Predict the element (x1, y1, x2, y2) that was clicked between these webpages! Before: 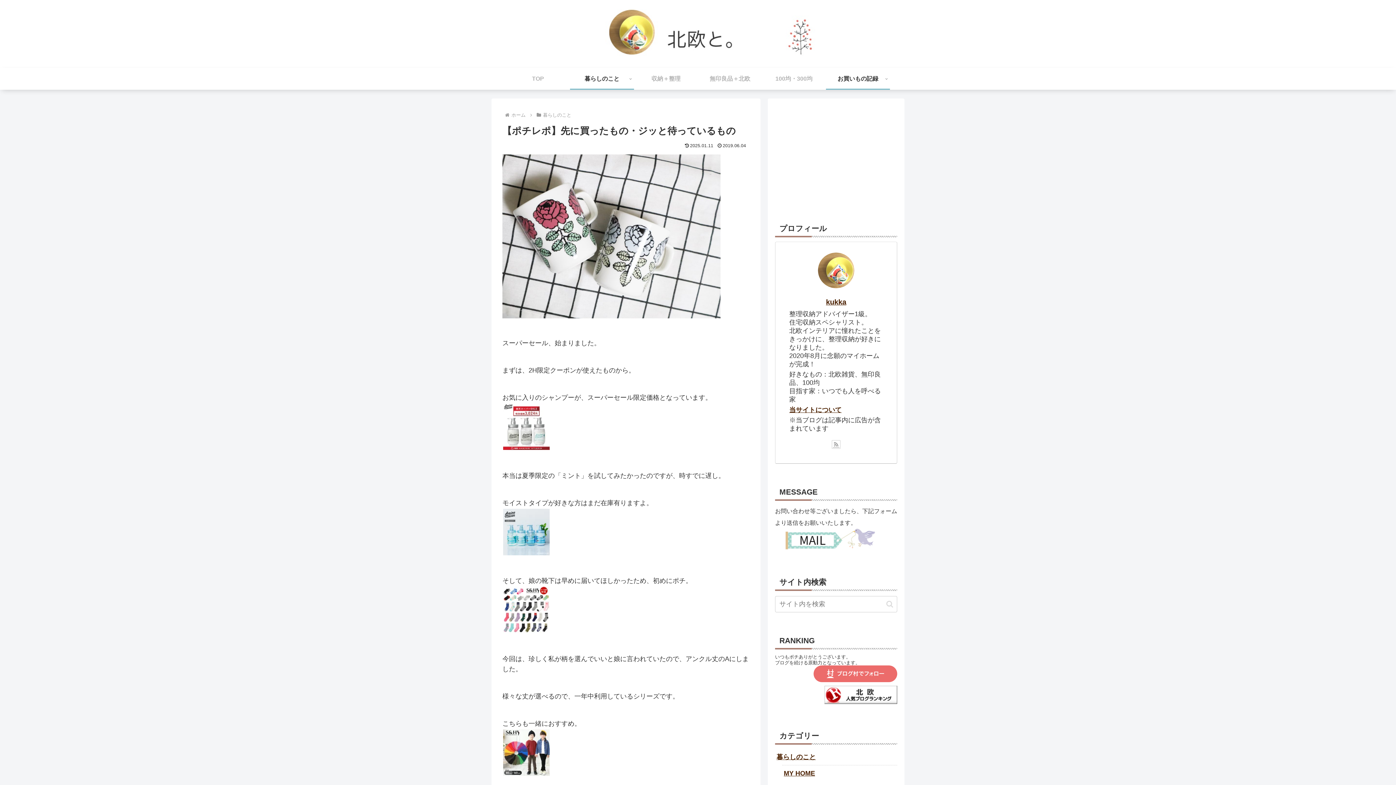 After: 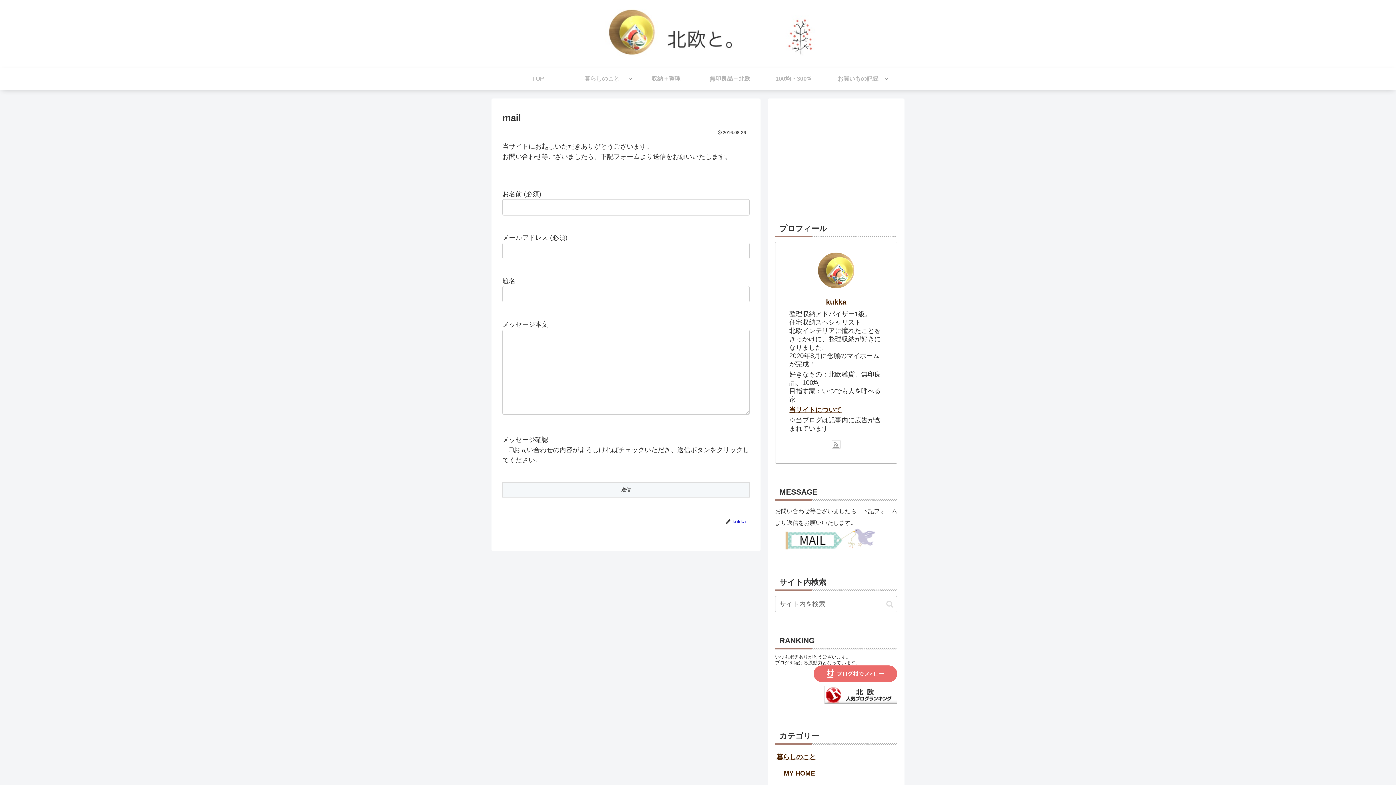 Action: bbox: (775, 544, 884, 552)